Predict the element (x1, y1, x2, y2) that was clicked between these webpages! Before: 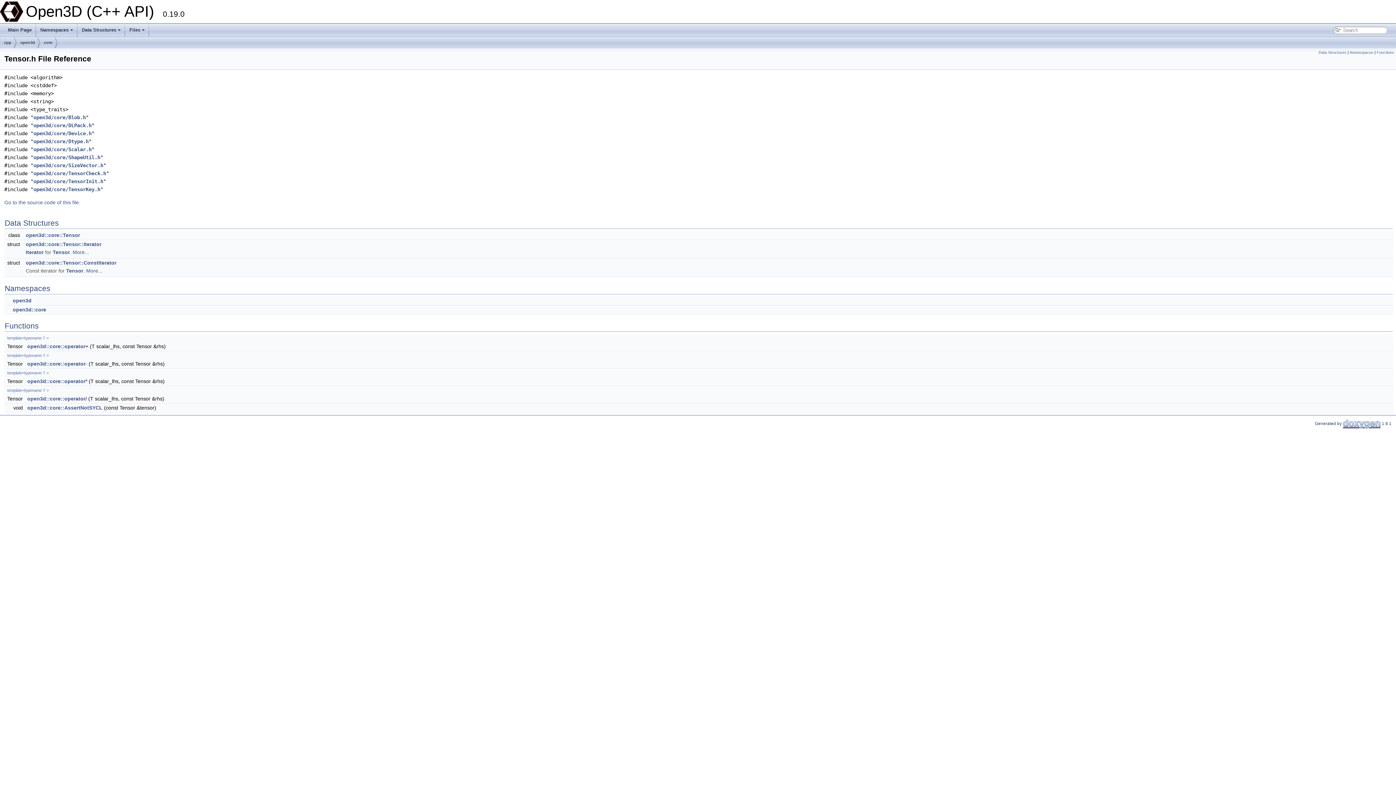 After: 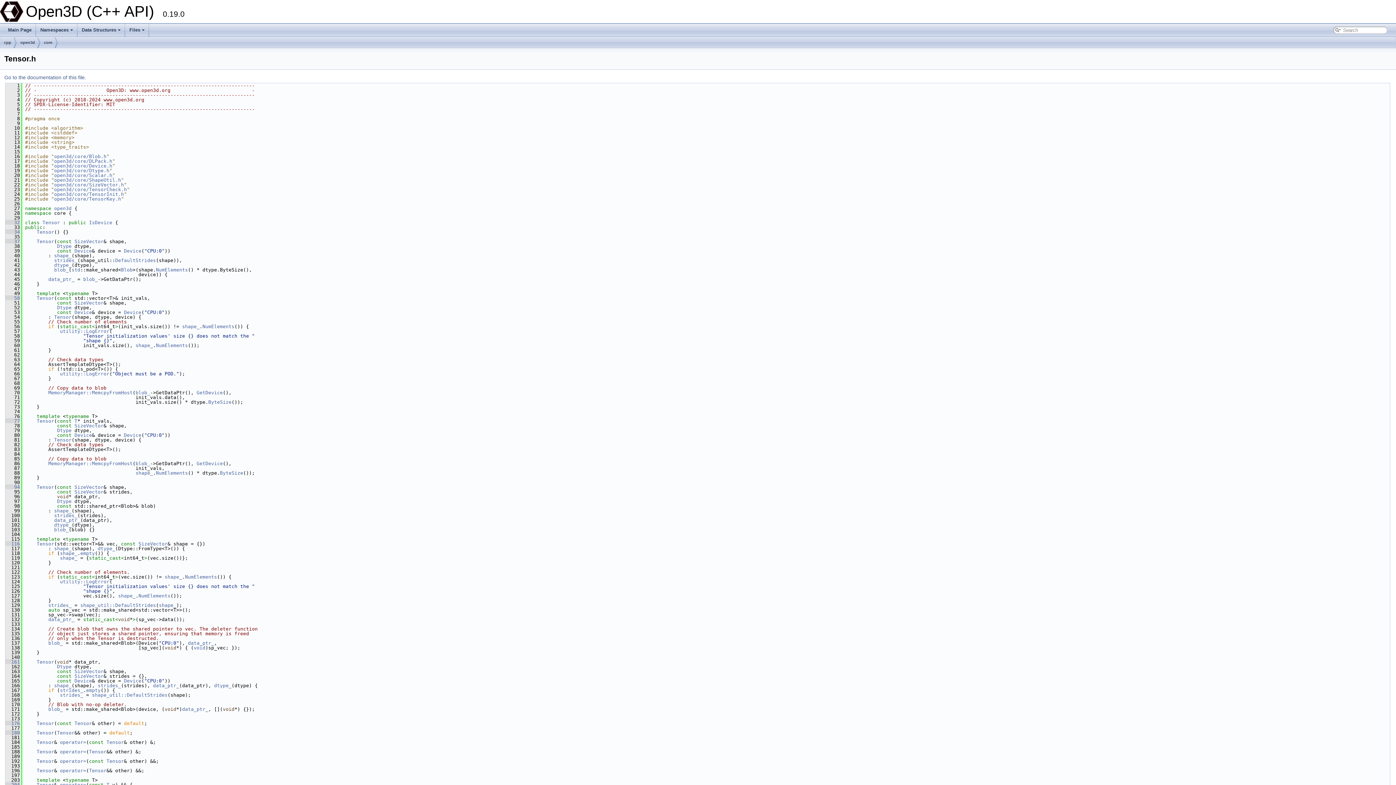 Action: bbox: (4, 199, 80, 205) label: Go to the source code of this file.